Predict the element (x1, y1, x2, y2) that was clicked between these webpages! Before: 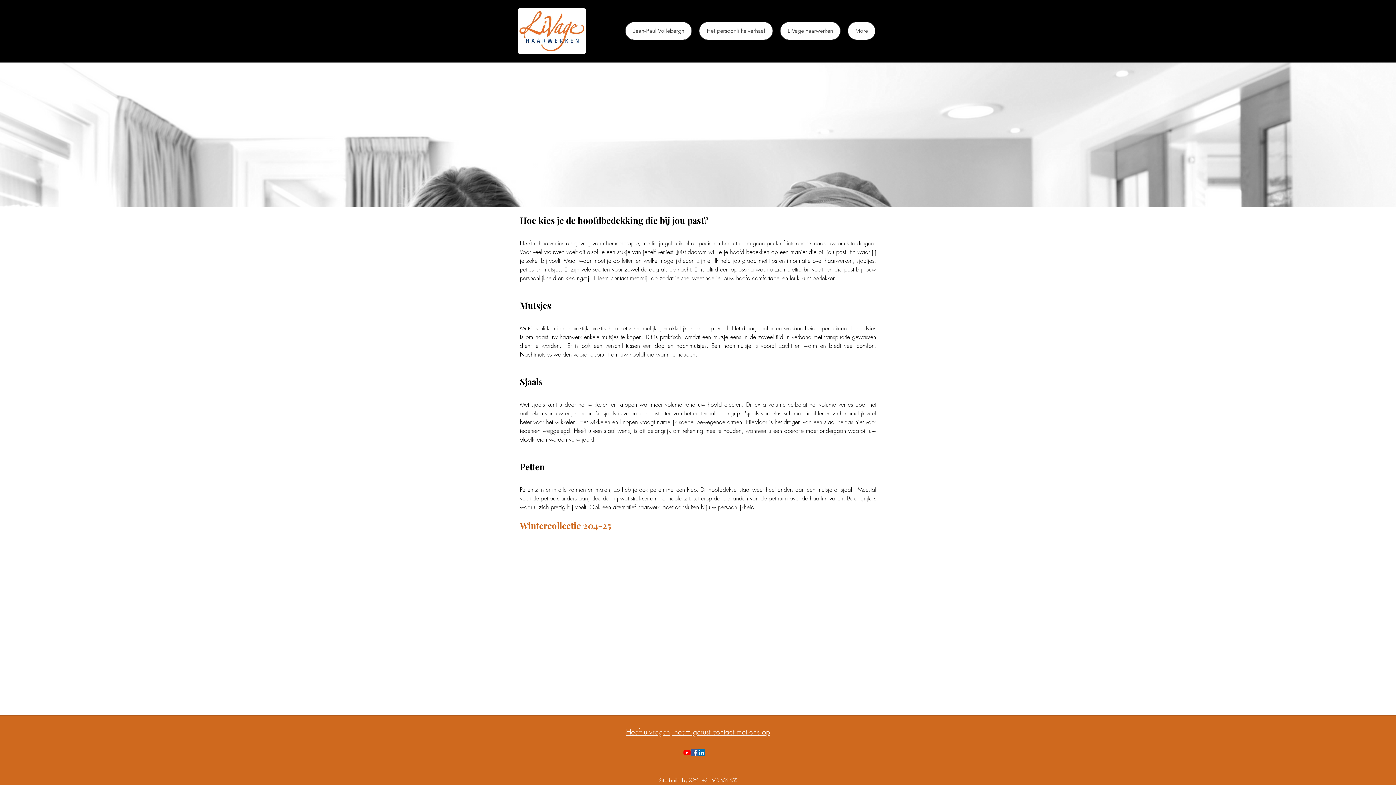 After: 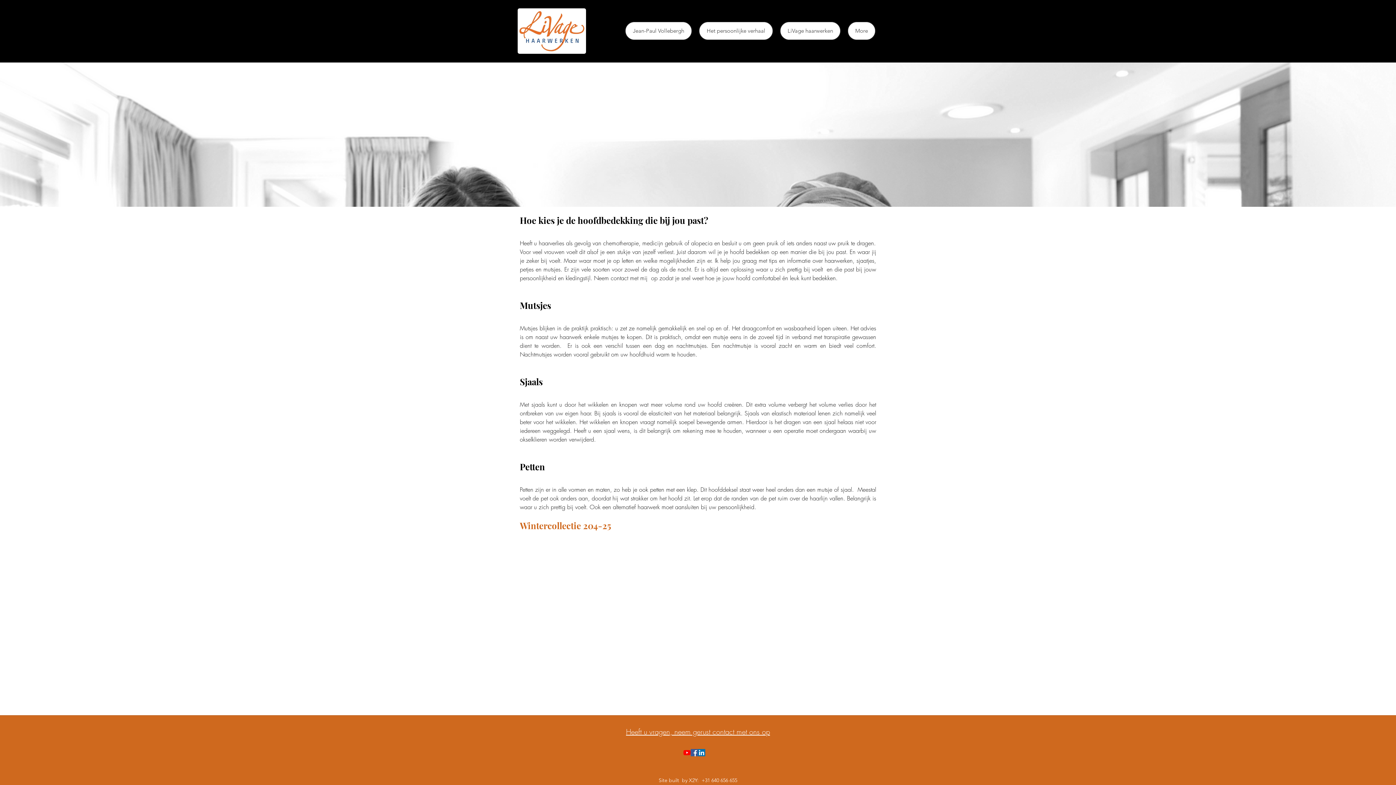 Action: label: LinkedIn Social Icon bbox: (698, 749, 705, 756)